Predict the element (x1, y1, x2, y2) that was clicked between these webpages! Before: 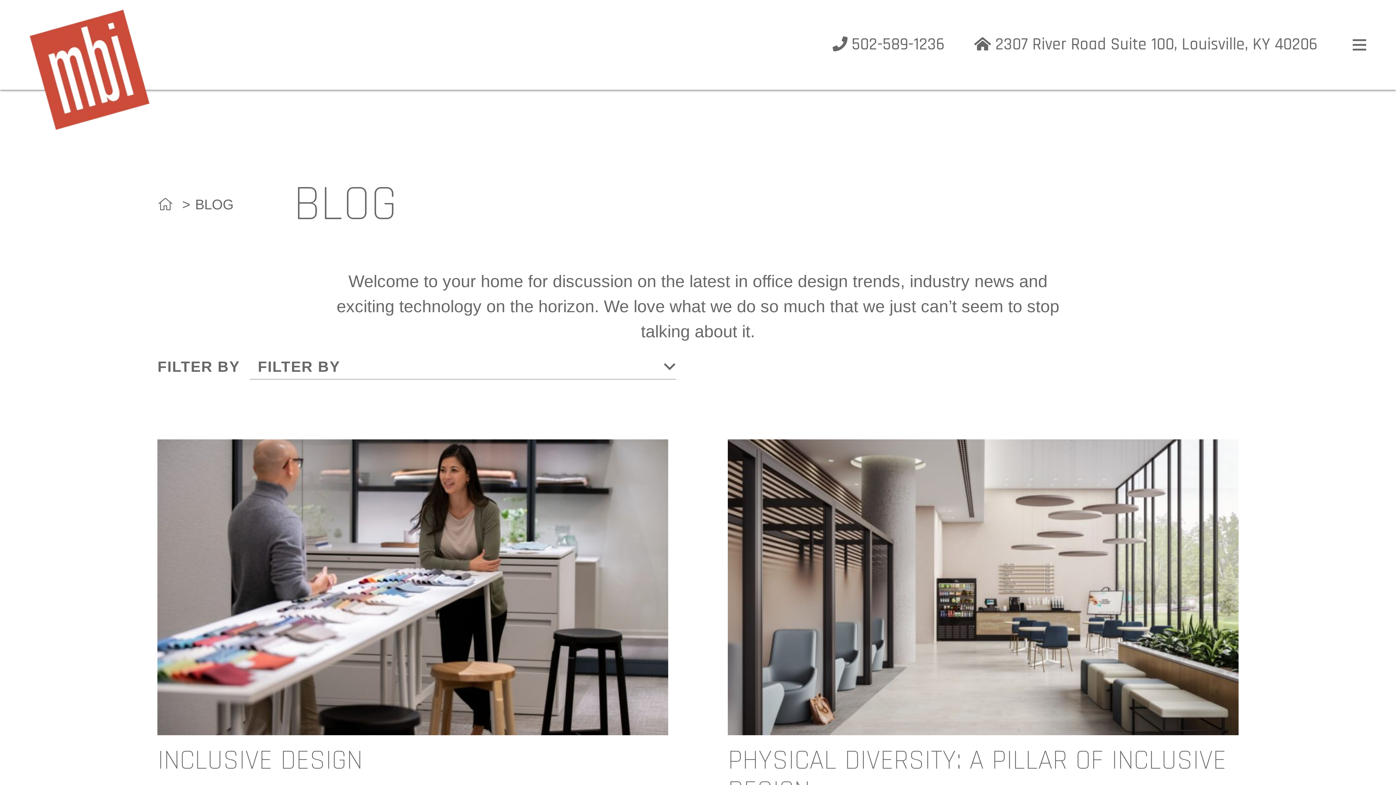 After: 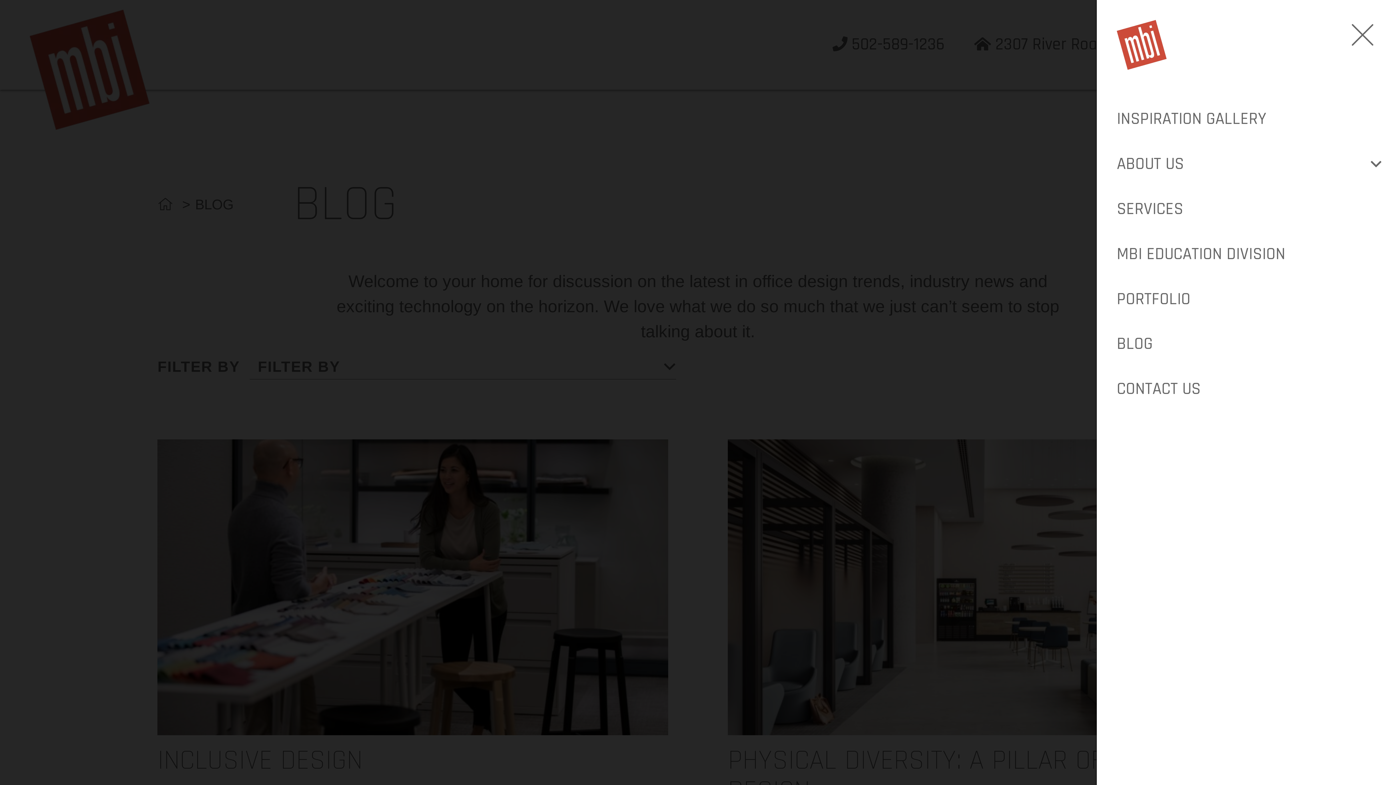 Action: label: Open off canvas navigation bbox: (1352, 39, 1366, 50)